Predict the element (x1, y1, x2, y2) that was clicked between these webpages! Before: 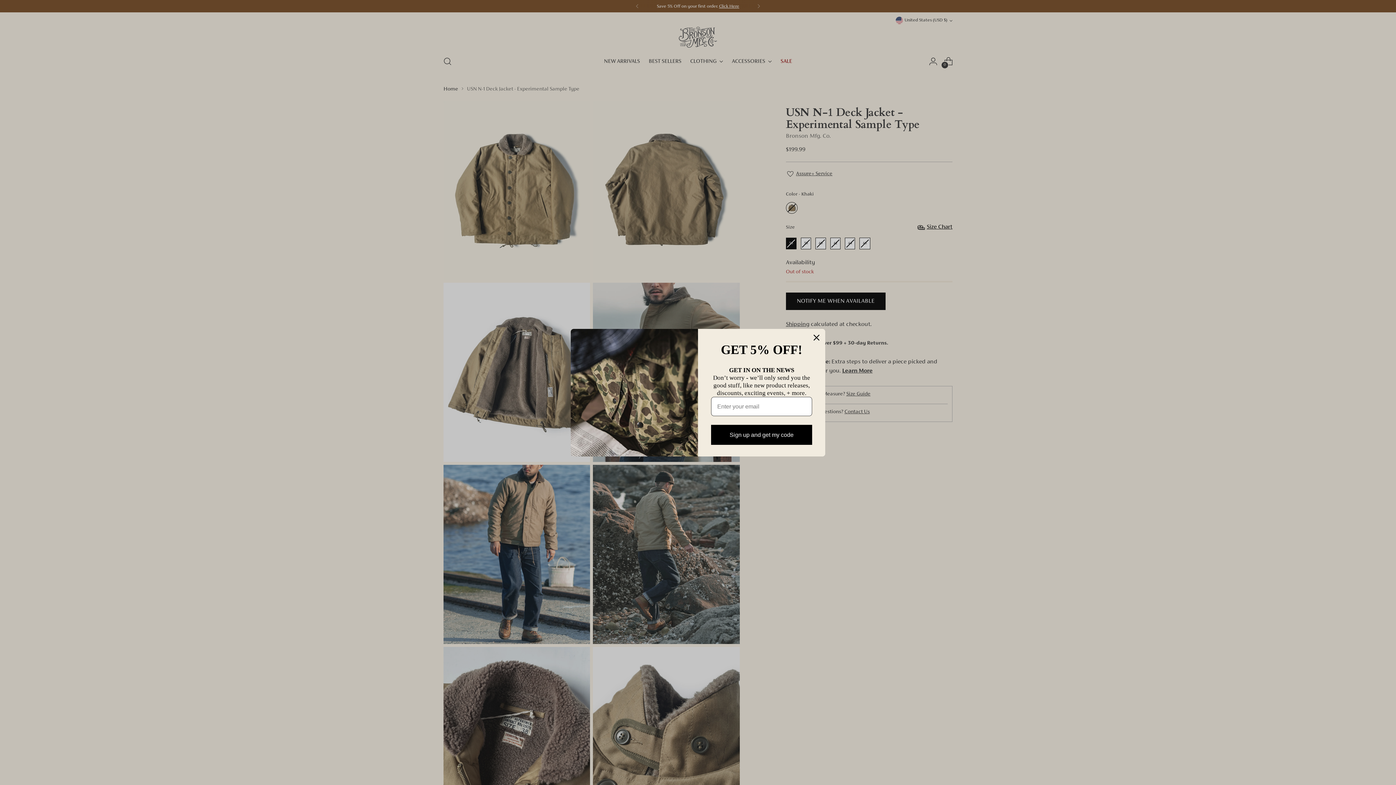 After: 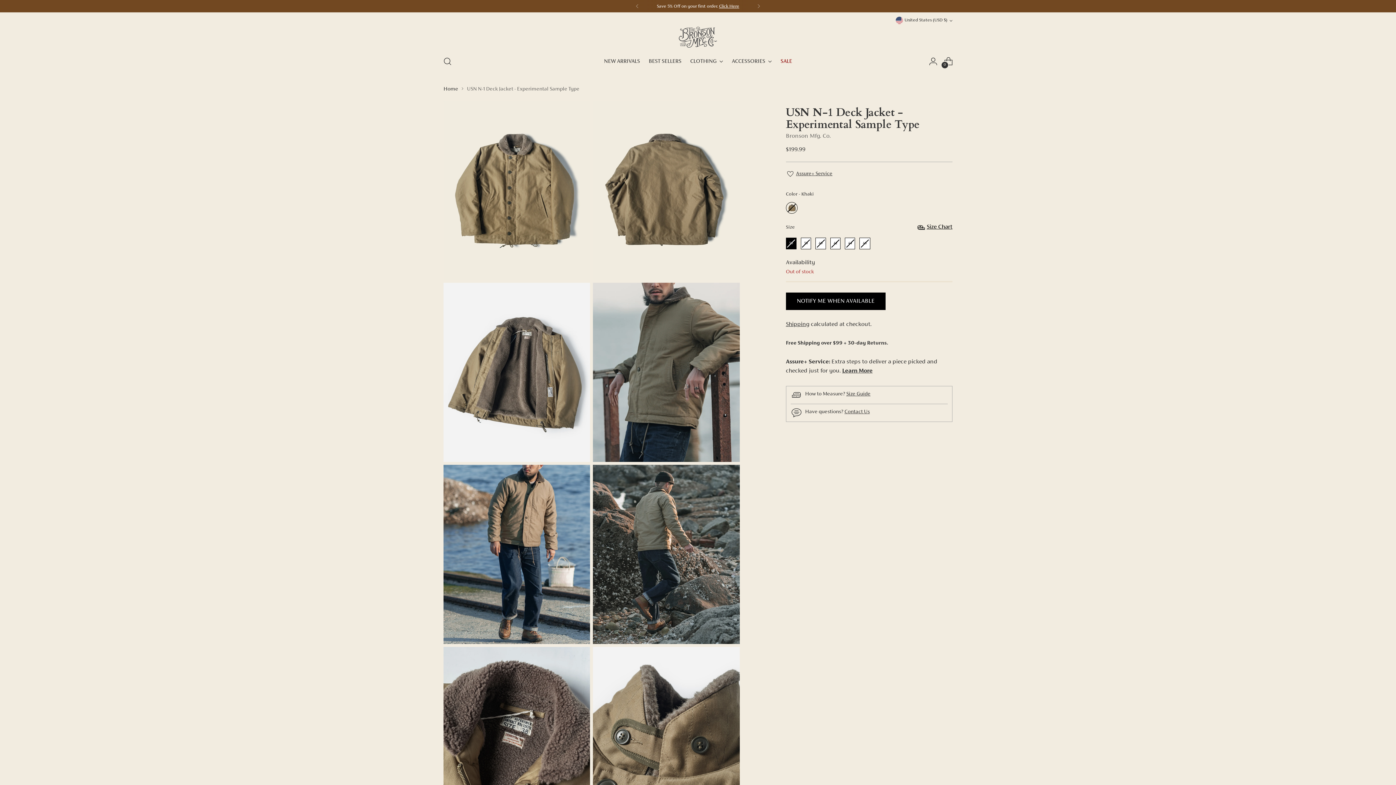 Action: bbox: (808, 328, 825, 346)